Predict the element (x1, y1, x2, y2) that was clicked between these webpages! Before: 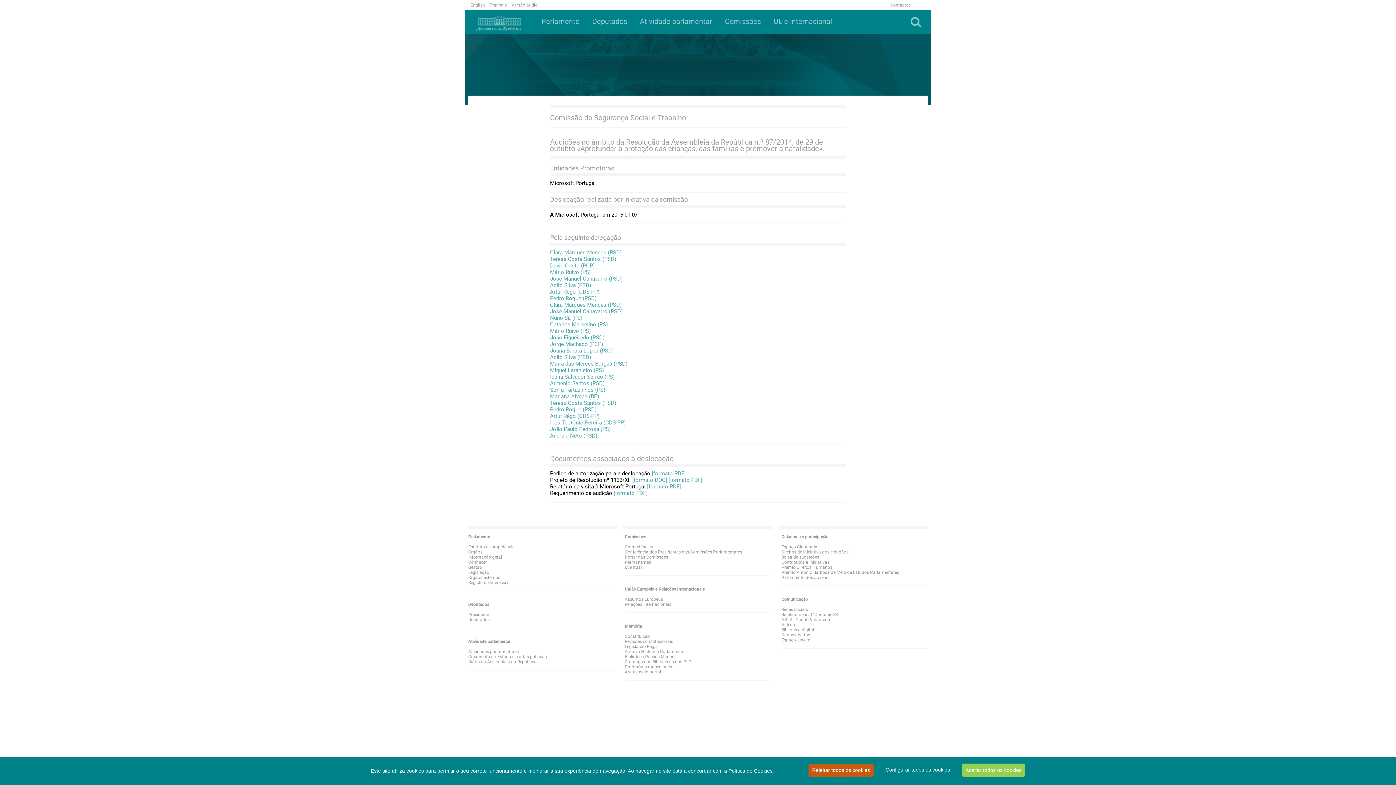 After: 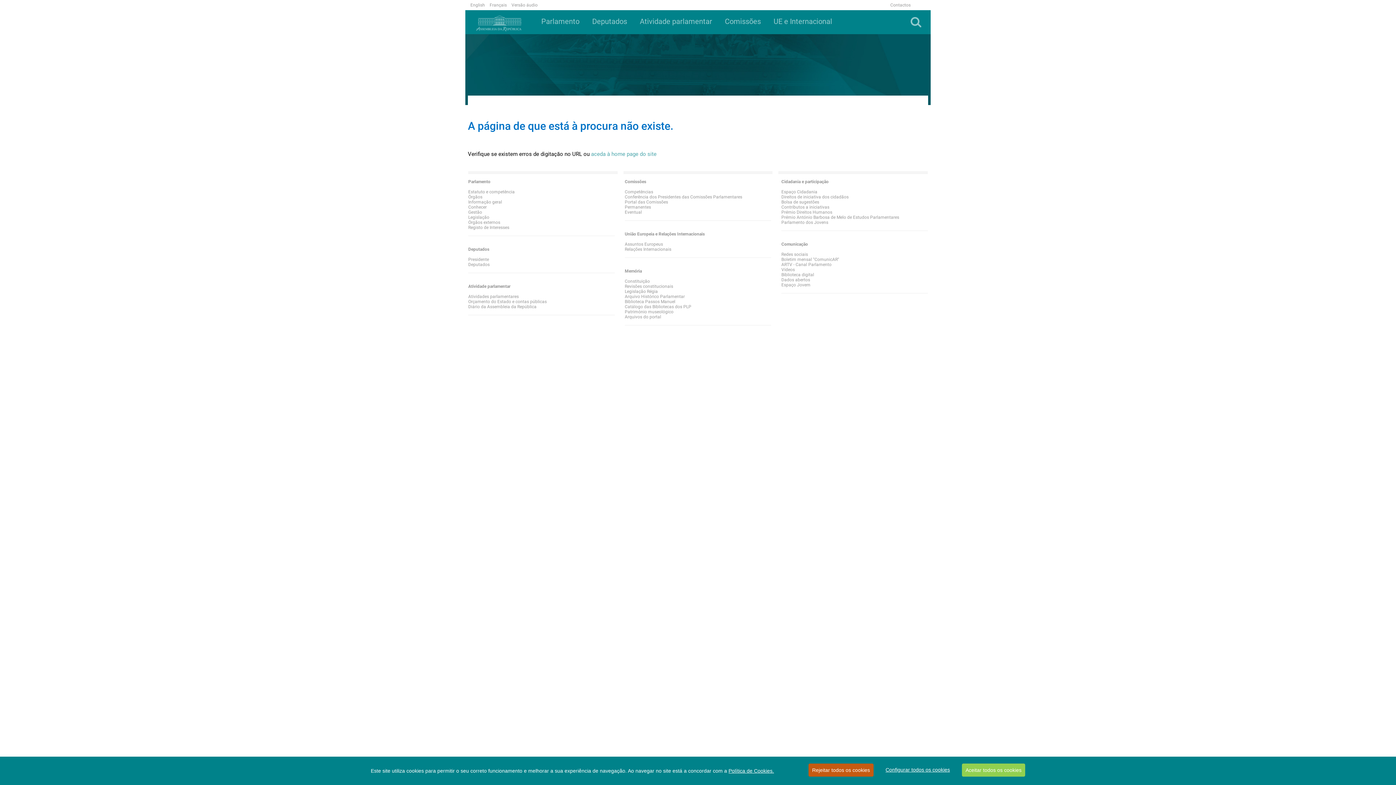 Action: bbox: (468, 612, 489, 617) label: Presidente
